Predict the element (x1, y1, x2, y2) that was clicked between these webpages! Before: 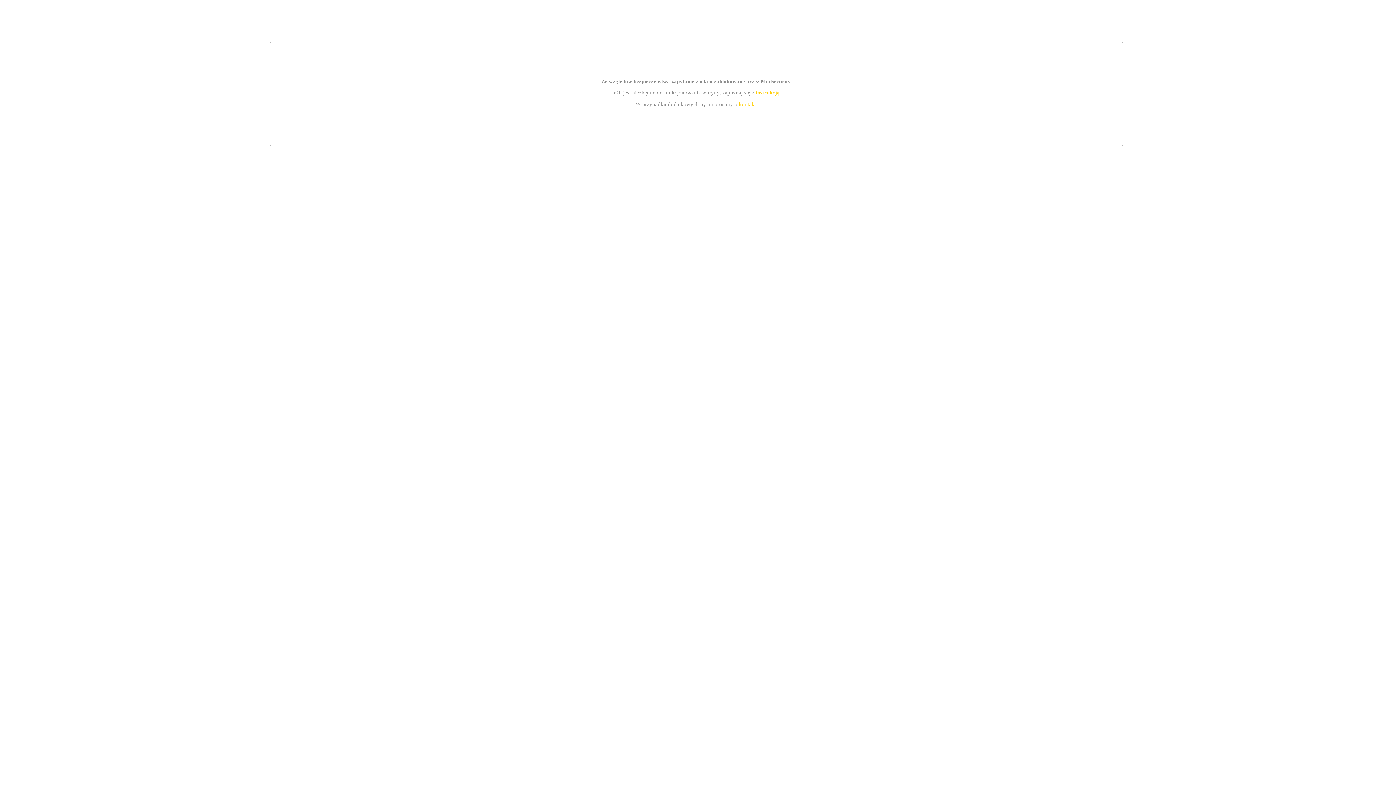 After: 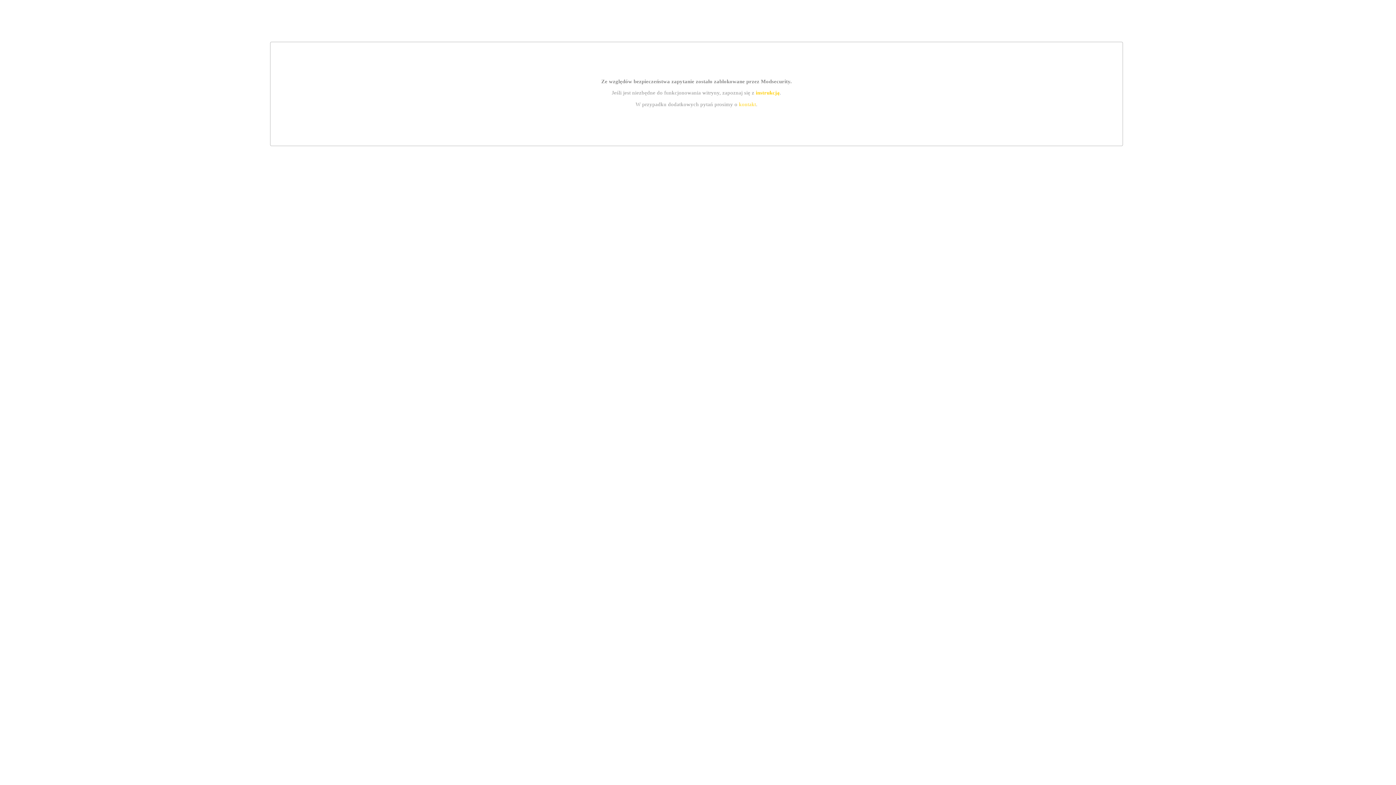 Action: label: instrukcją bbox: (755, 89, 779, 95)